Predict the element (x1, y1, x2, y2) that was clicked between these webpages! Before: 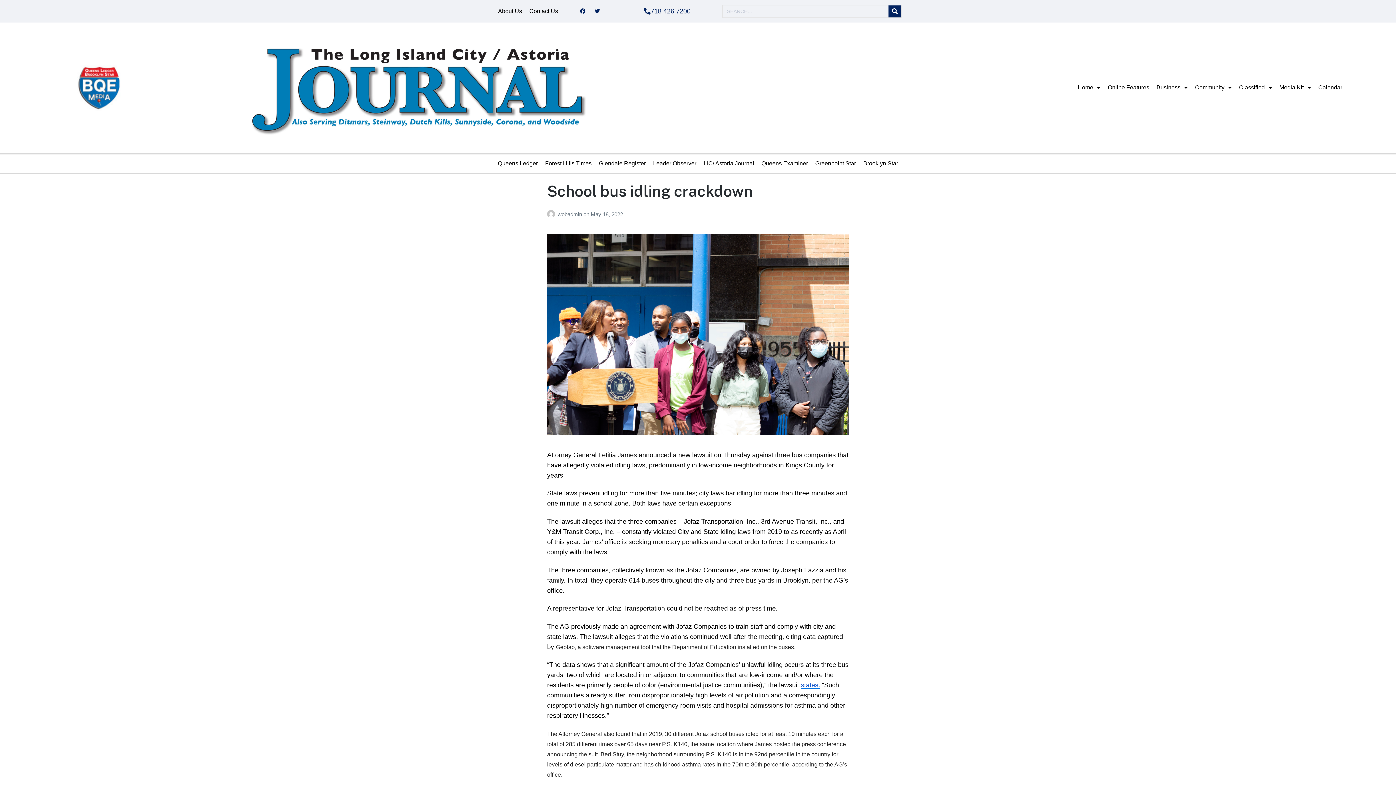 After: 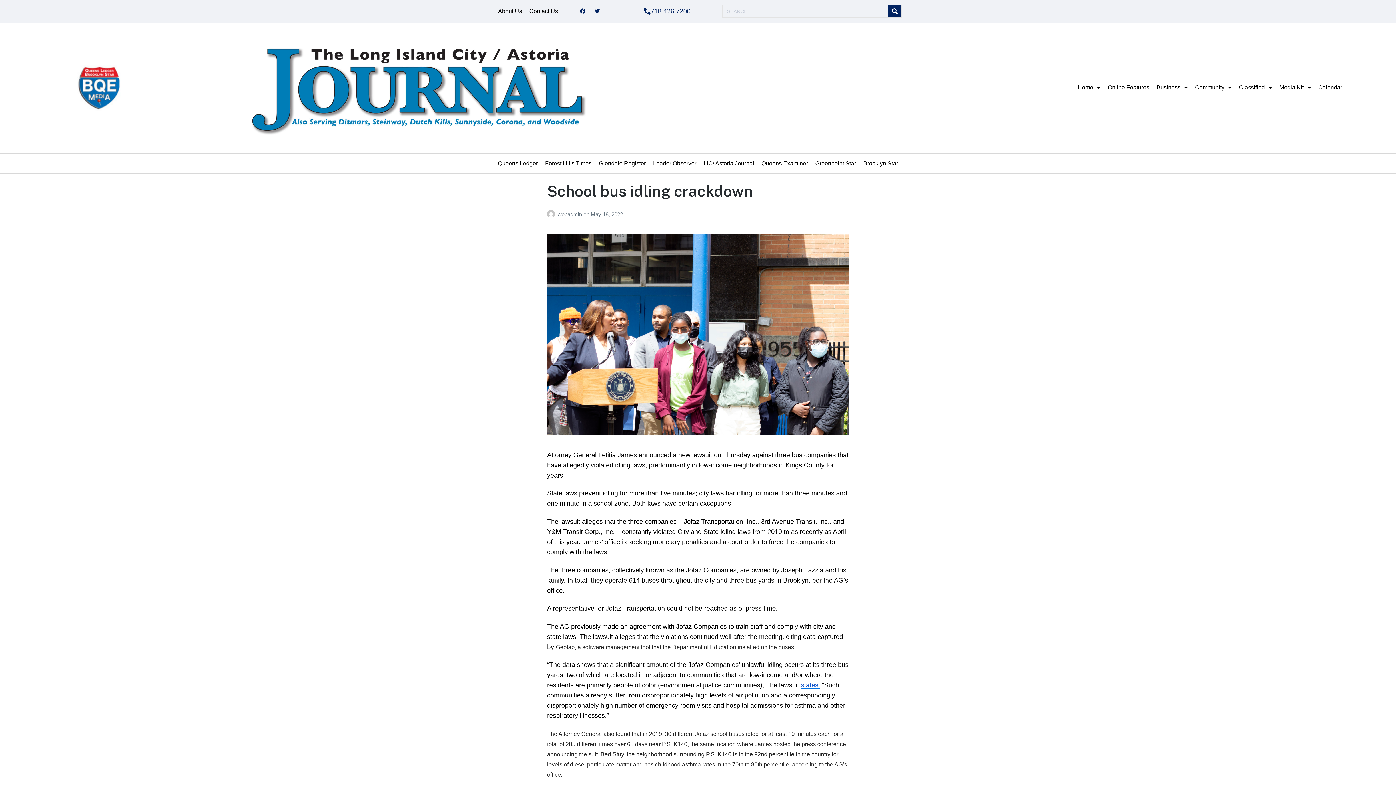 Action: label: states. bbox: (801, 681, 820, 689)